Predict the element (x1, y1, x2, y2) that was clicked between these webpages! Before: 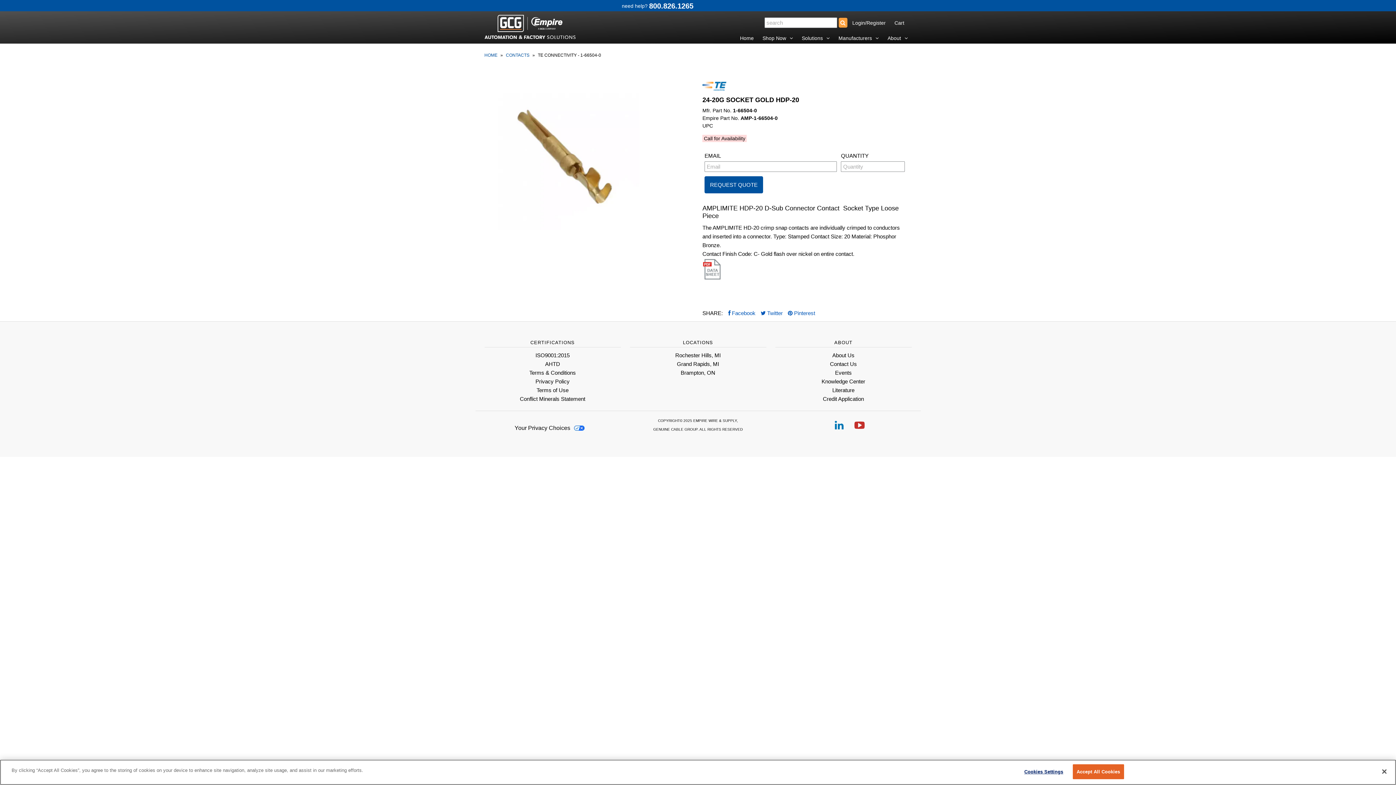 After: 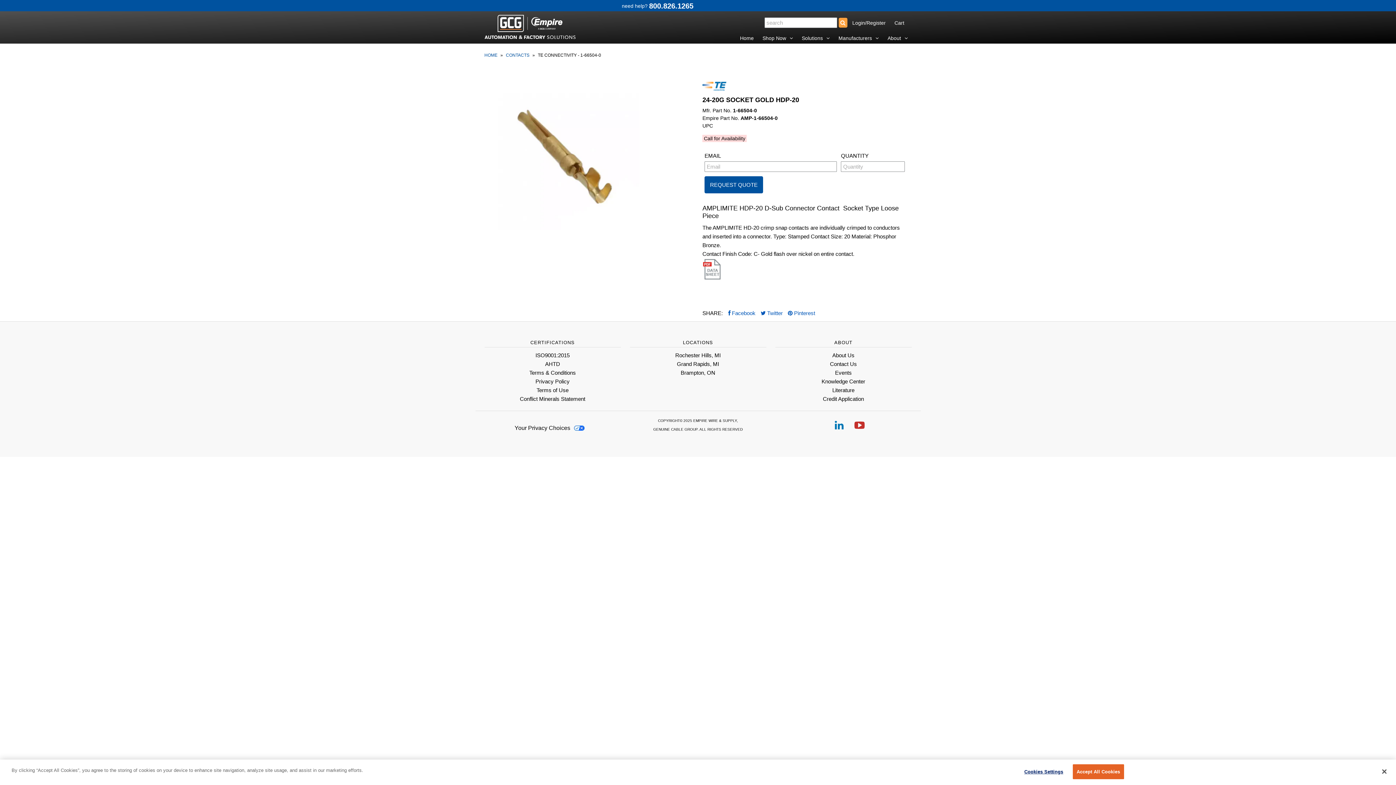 Action: label: Terms of Use bbox: (536, 387, 568, 393)